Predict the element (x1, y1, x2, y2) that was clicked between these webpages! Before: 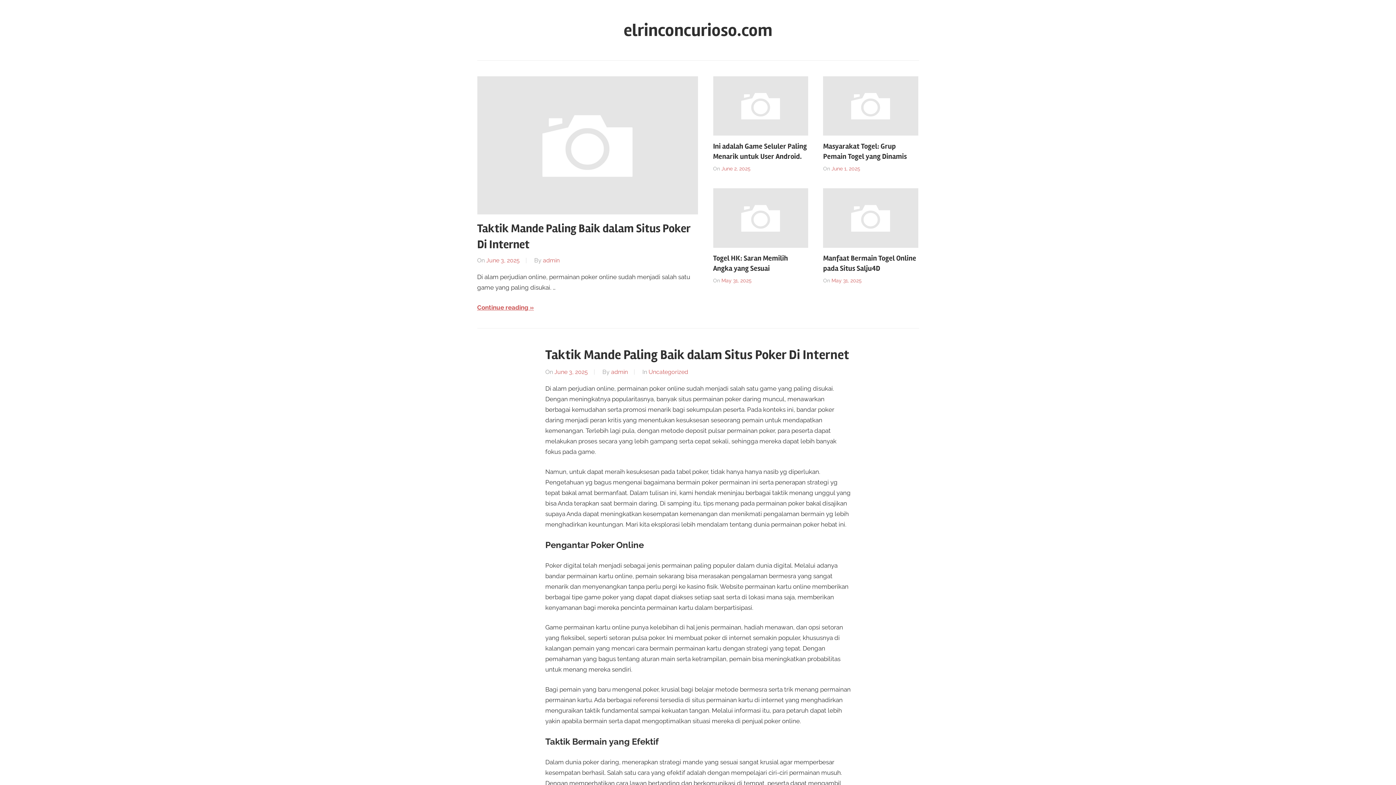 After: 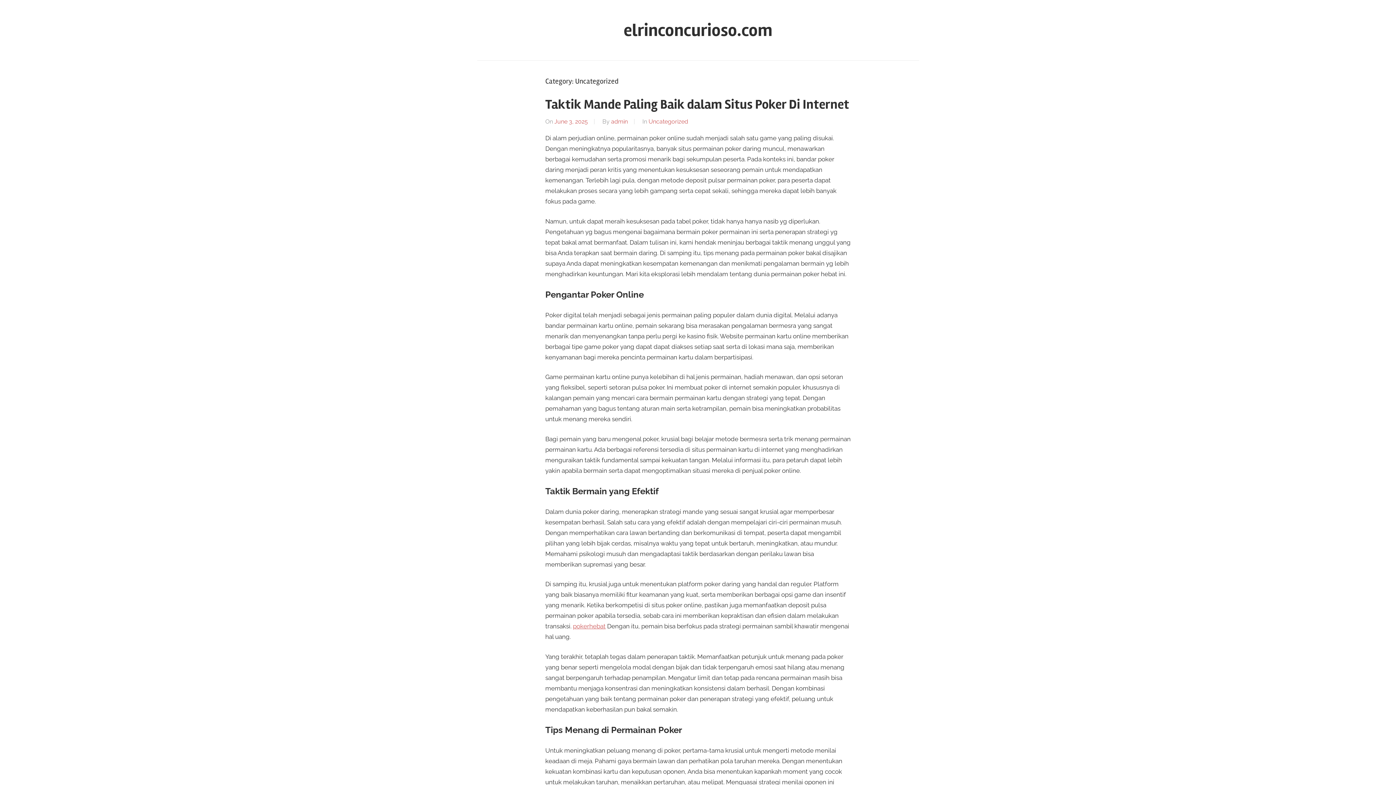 Action: label: Uncategorized bbox: (648, 368, 688, 375)